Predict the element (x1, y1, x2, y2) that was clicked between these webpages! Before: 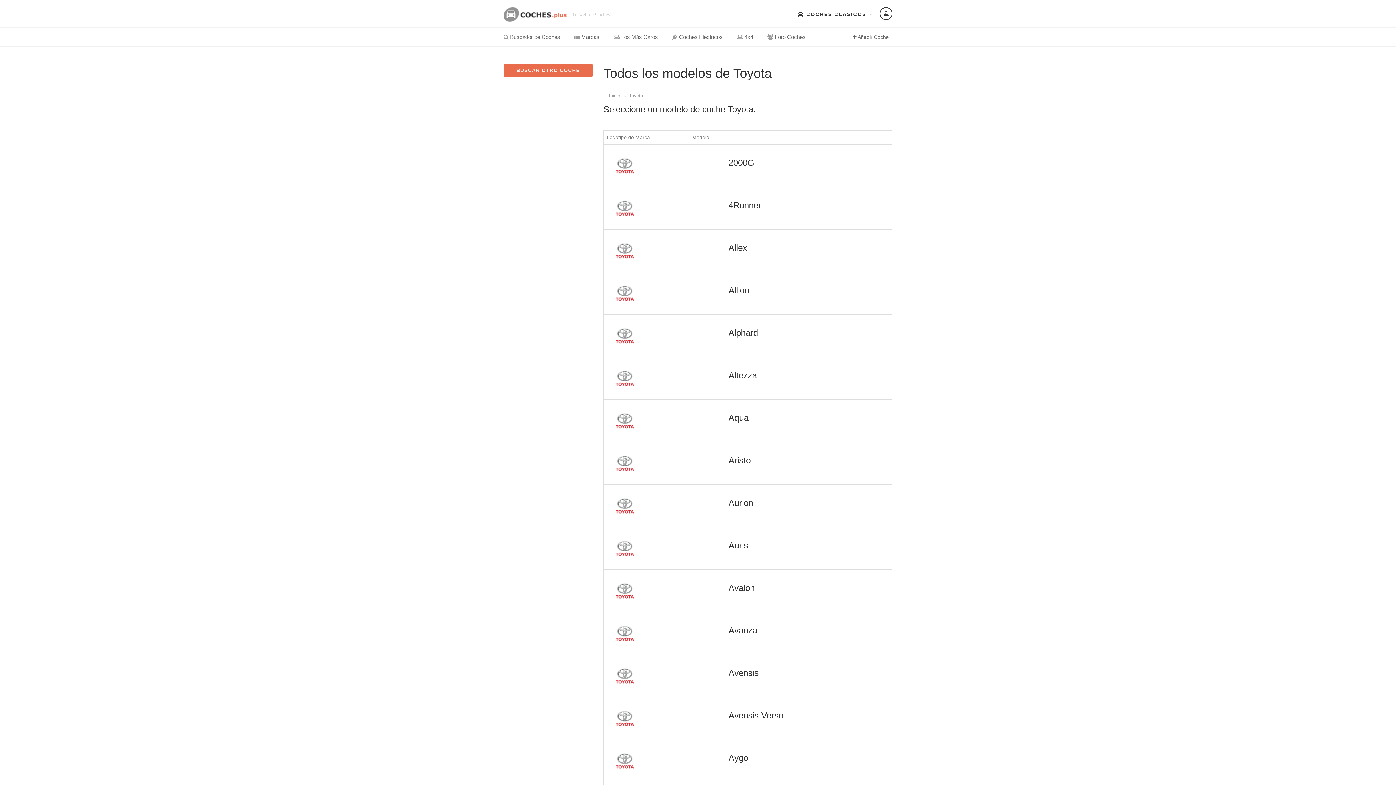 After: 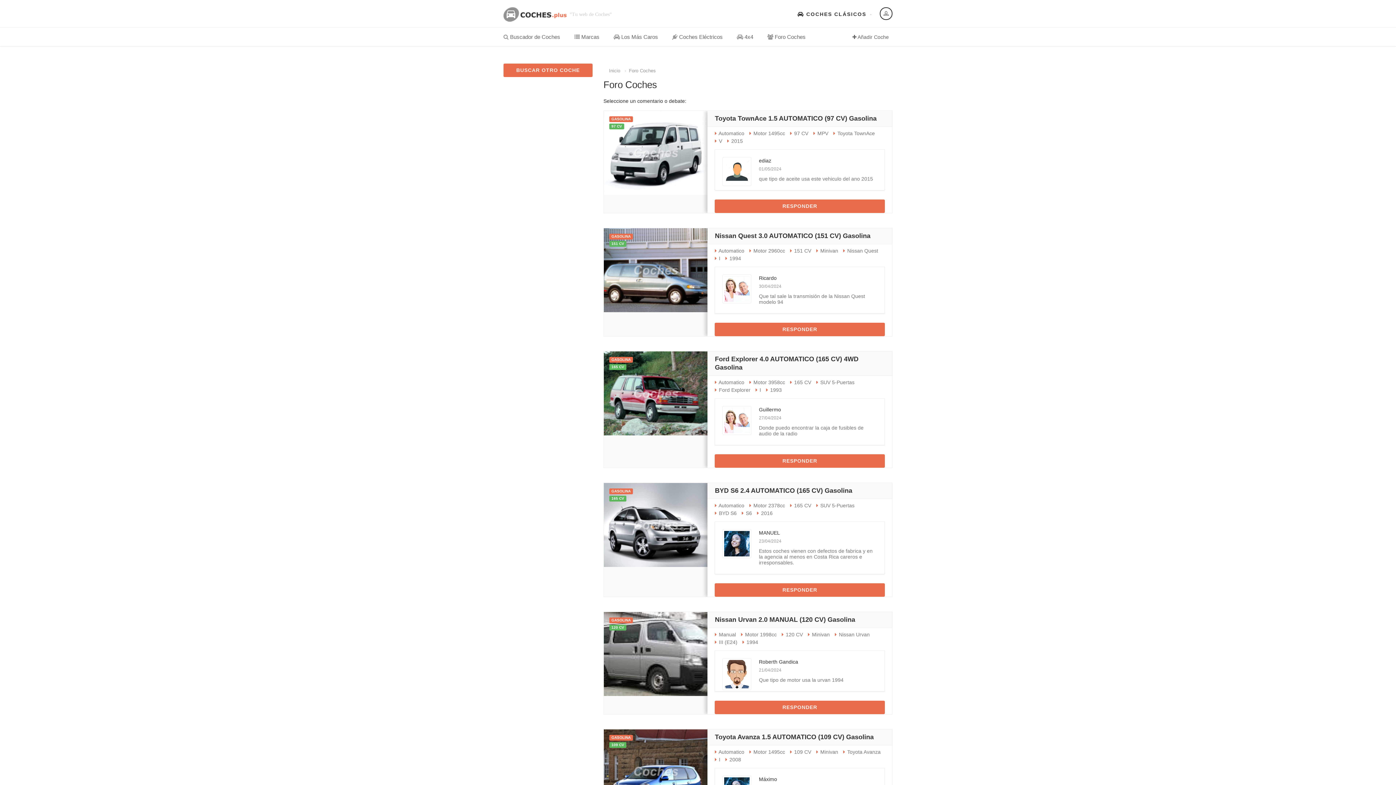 Action: label:  Foro Coches bbox: (767, 27, 805, 46)